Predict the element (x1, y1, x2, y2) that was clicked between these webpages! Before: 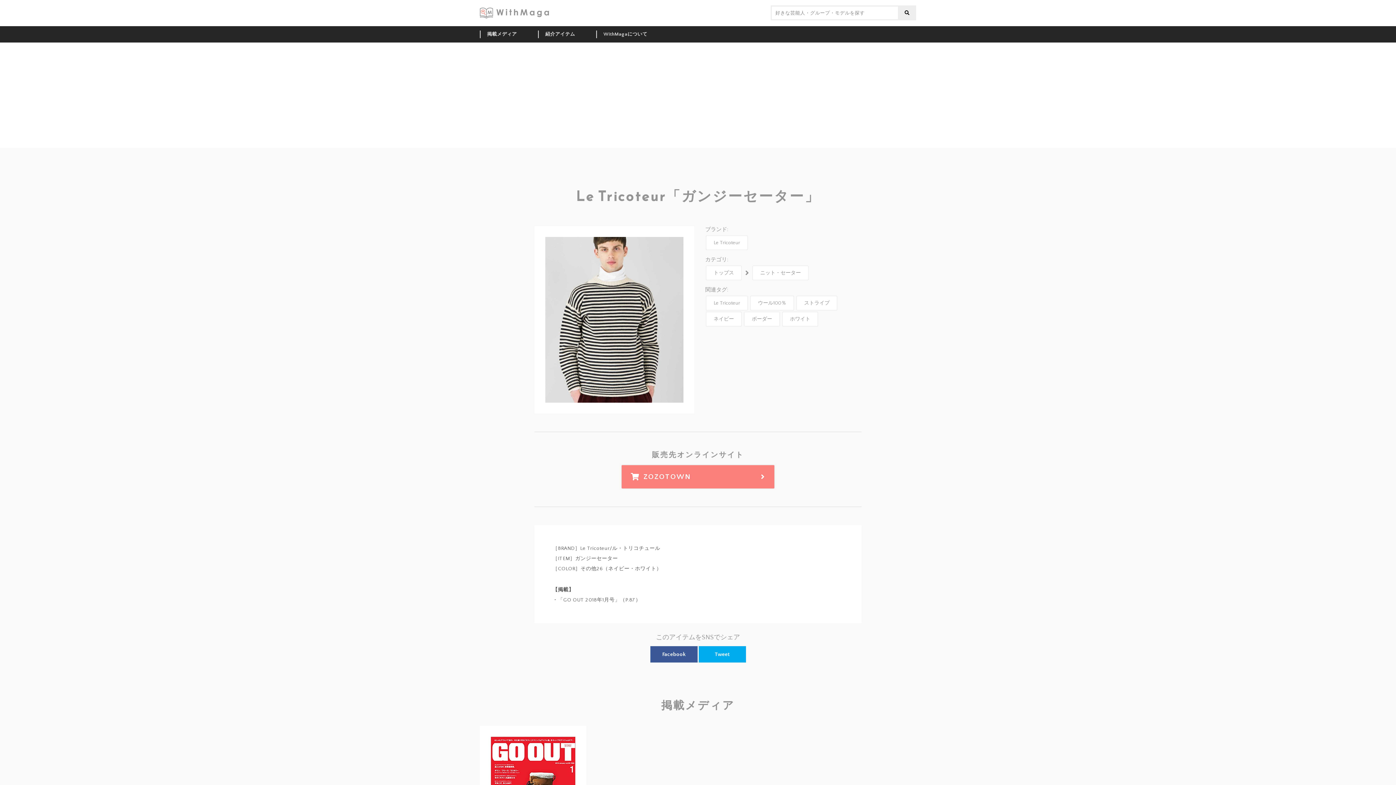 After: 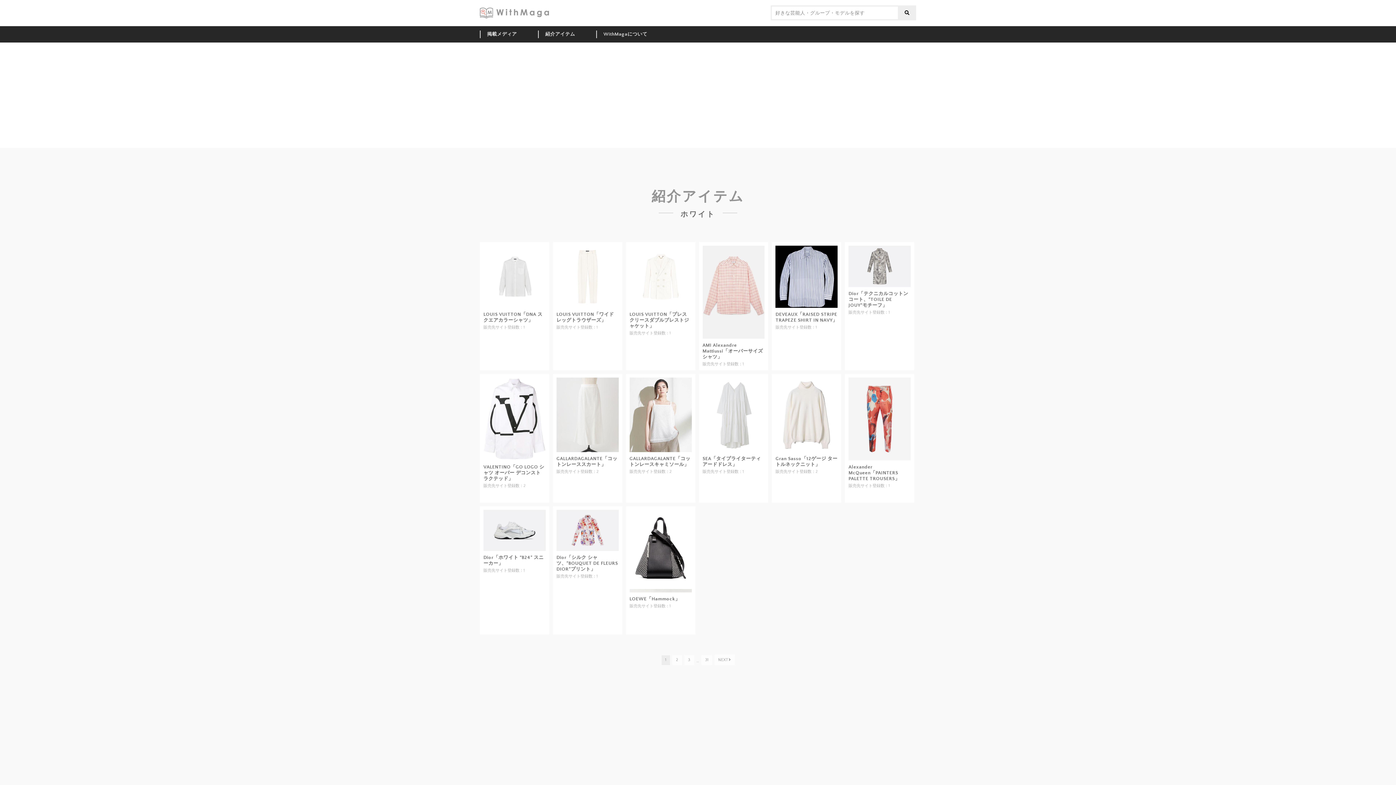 Action: bbox: (782, 312, 818, 326) label: ホワイト